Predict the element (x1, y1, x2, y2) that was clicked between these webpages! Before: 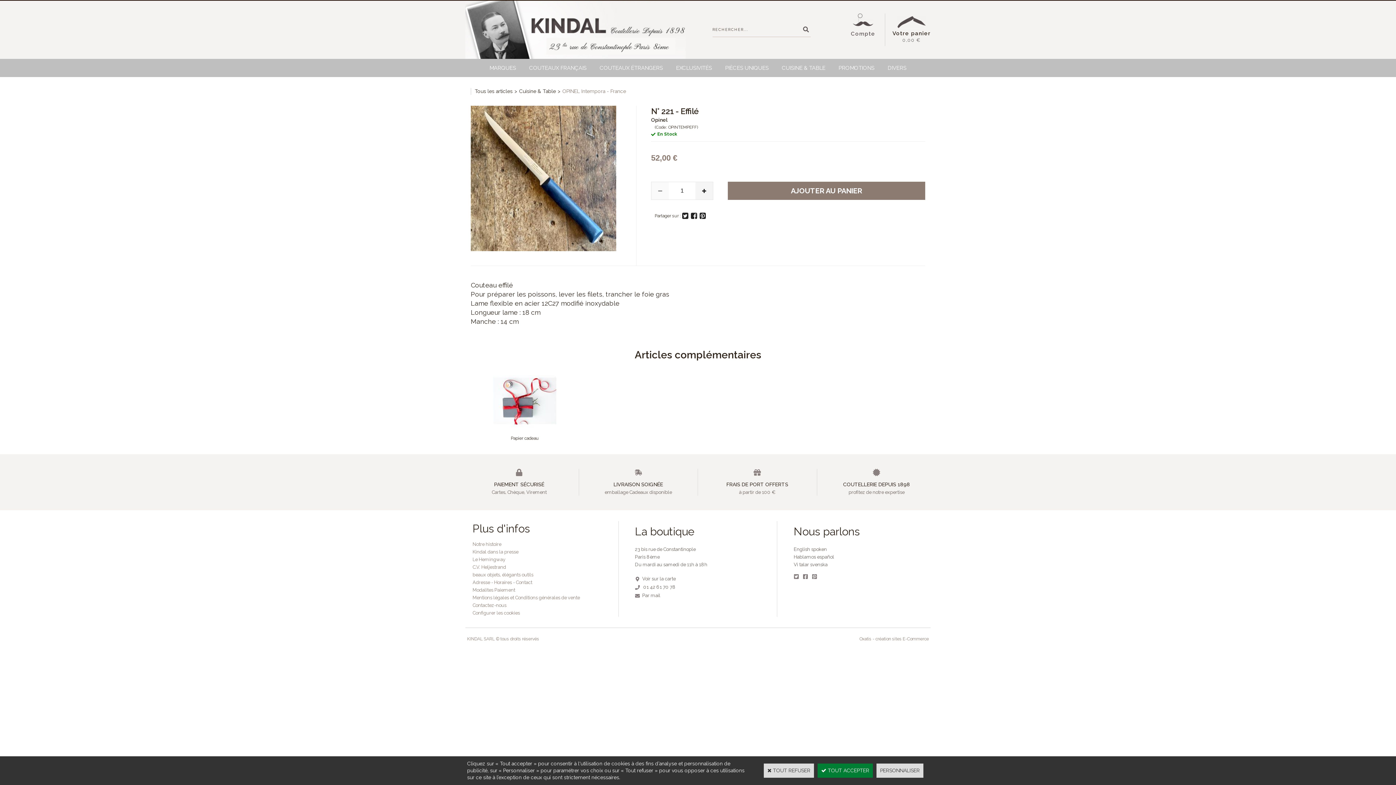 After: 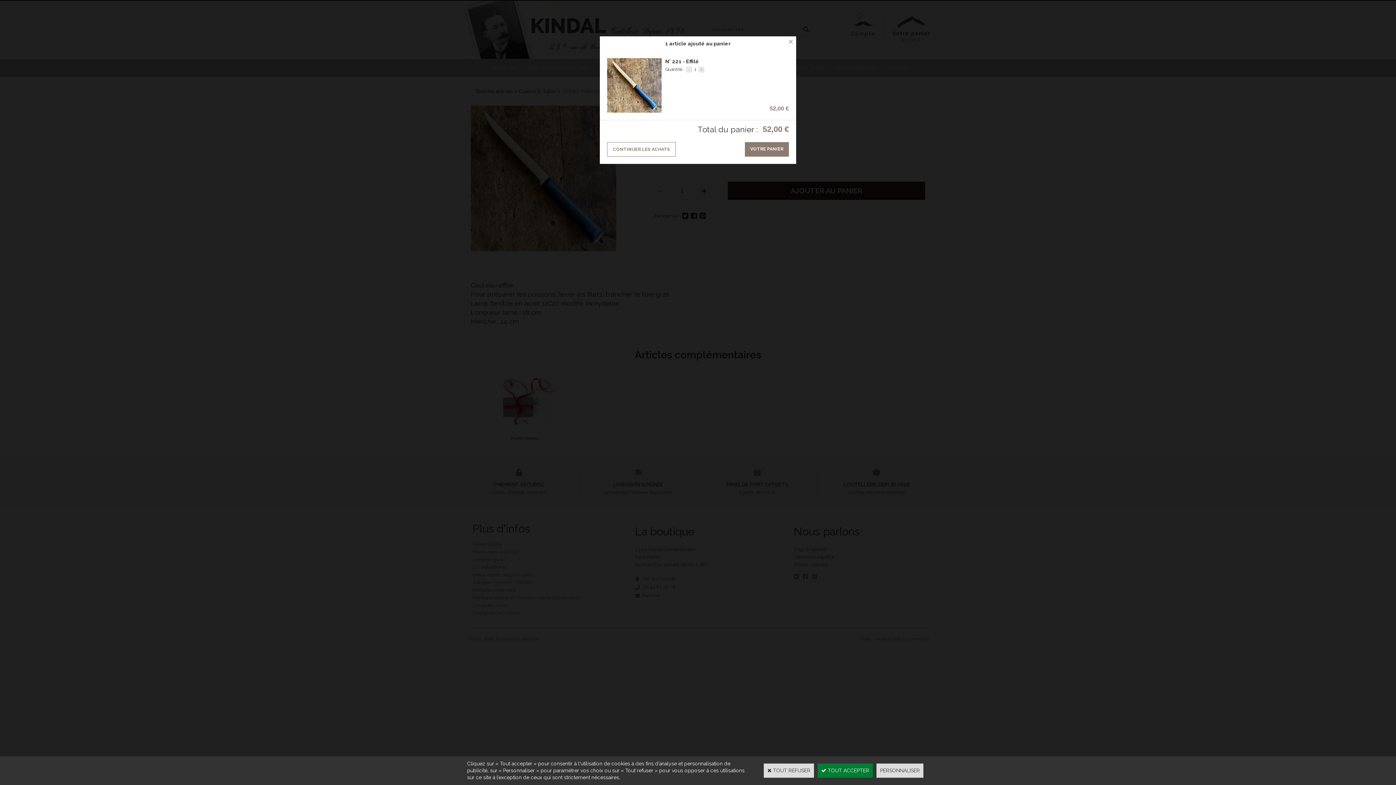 Action: label: AJOUTER AU PANIER bbox: (728, 181, 925, 200)